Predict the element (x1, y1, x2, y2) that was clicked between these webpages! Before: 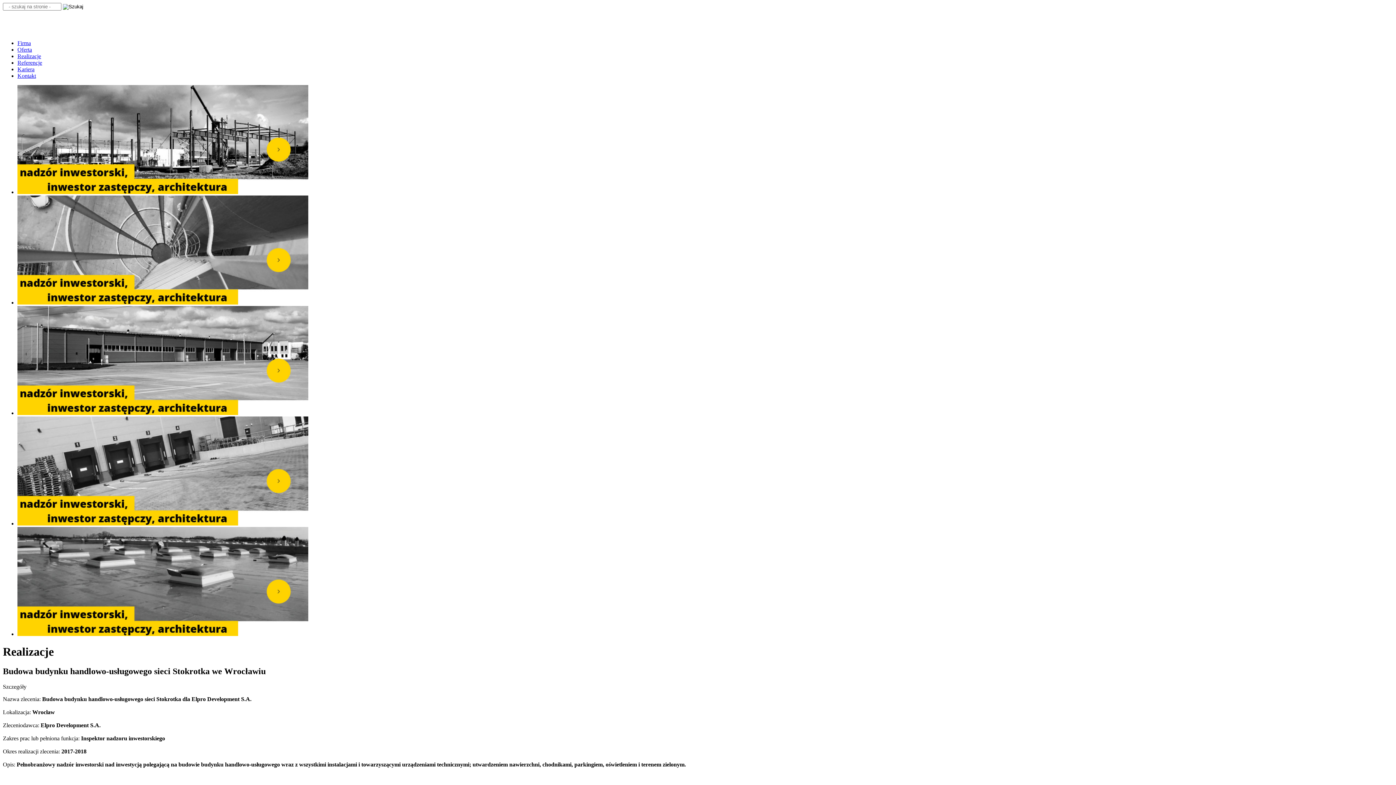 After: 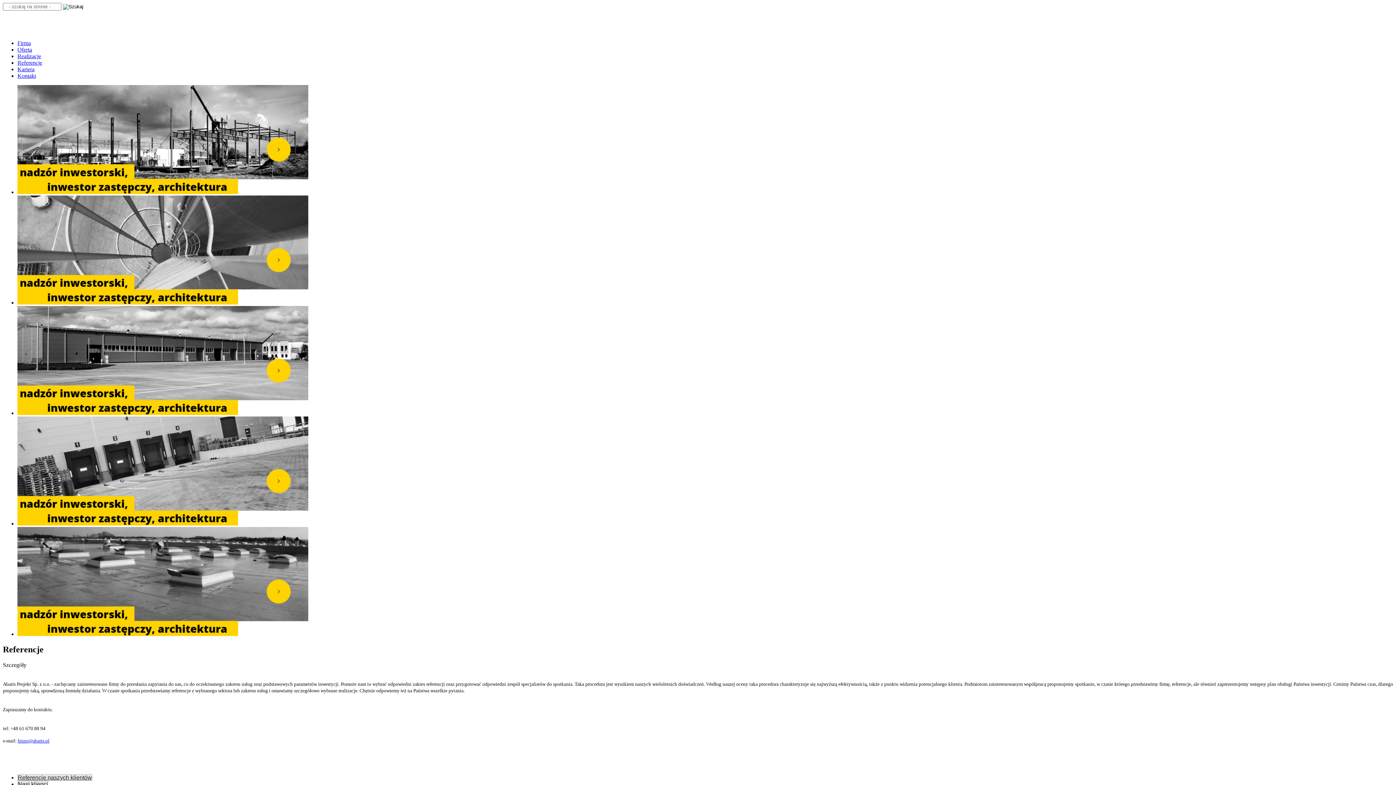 Action: bbox: (17, 59, 42, 65) label: Referencje